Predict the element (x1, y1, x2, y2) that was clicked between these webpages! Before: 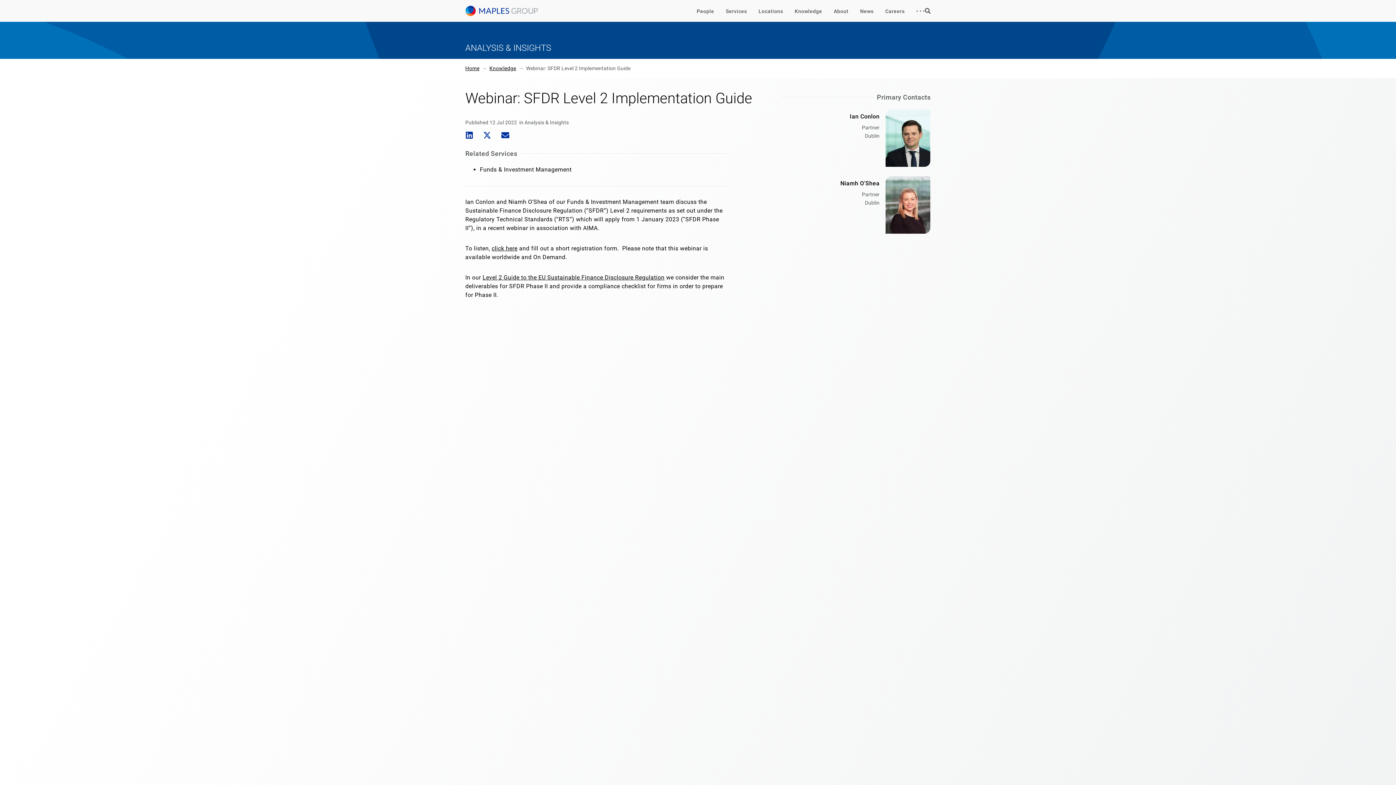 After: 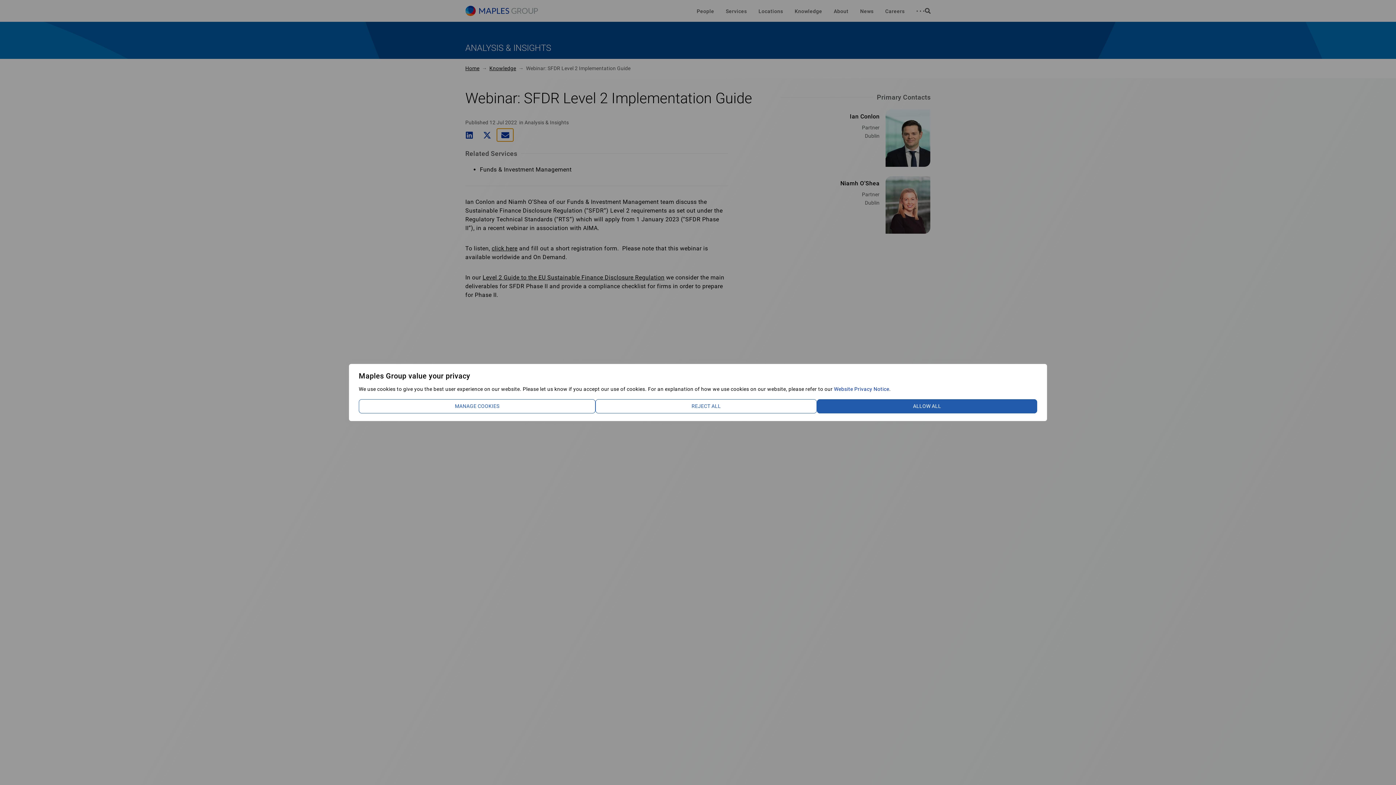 Action: bbox: (497, 128, 513, 141) label: Share on email